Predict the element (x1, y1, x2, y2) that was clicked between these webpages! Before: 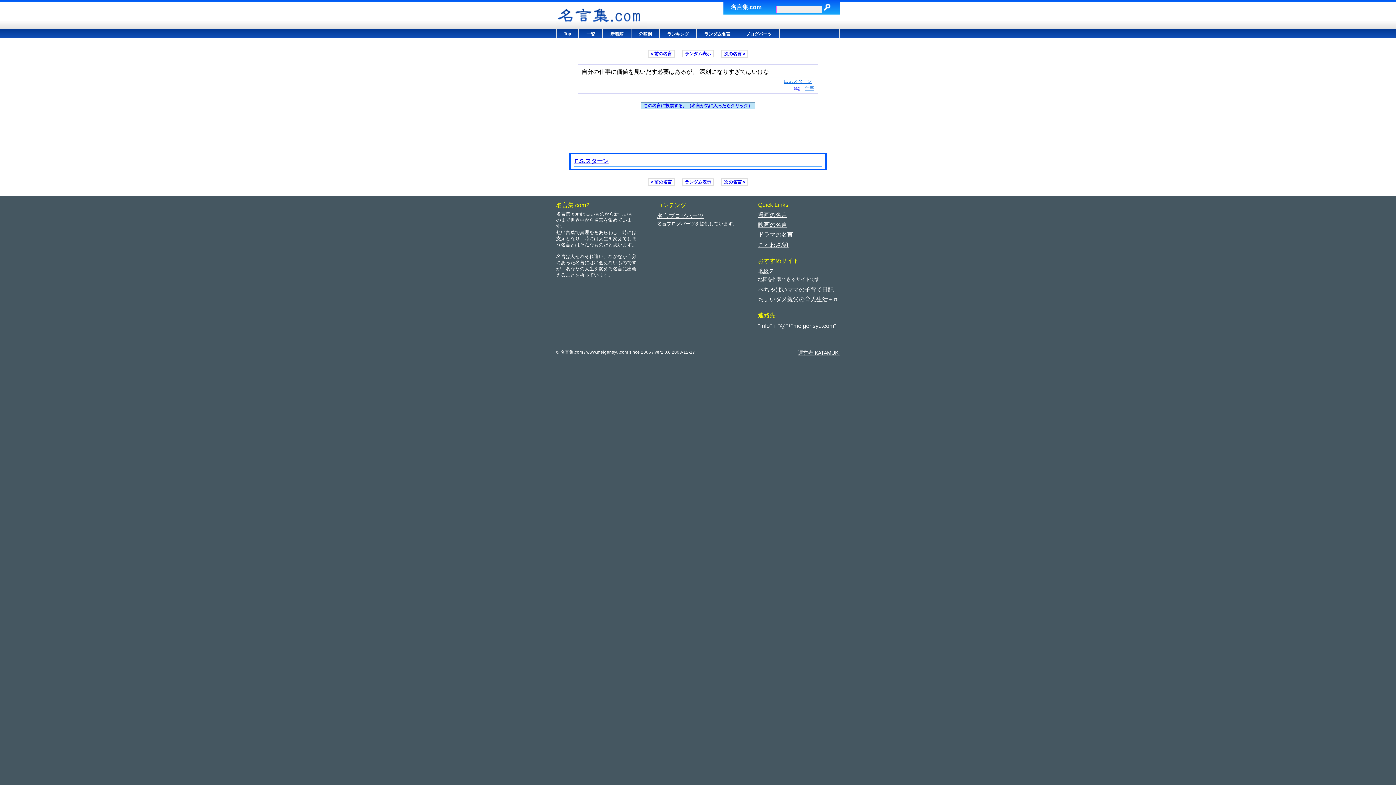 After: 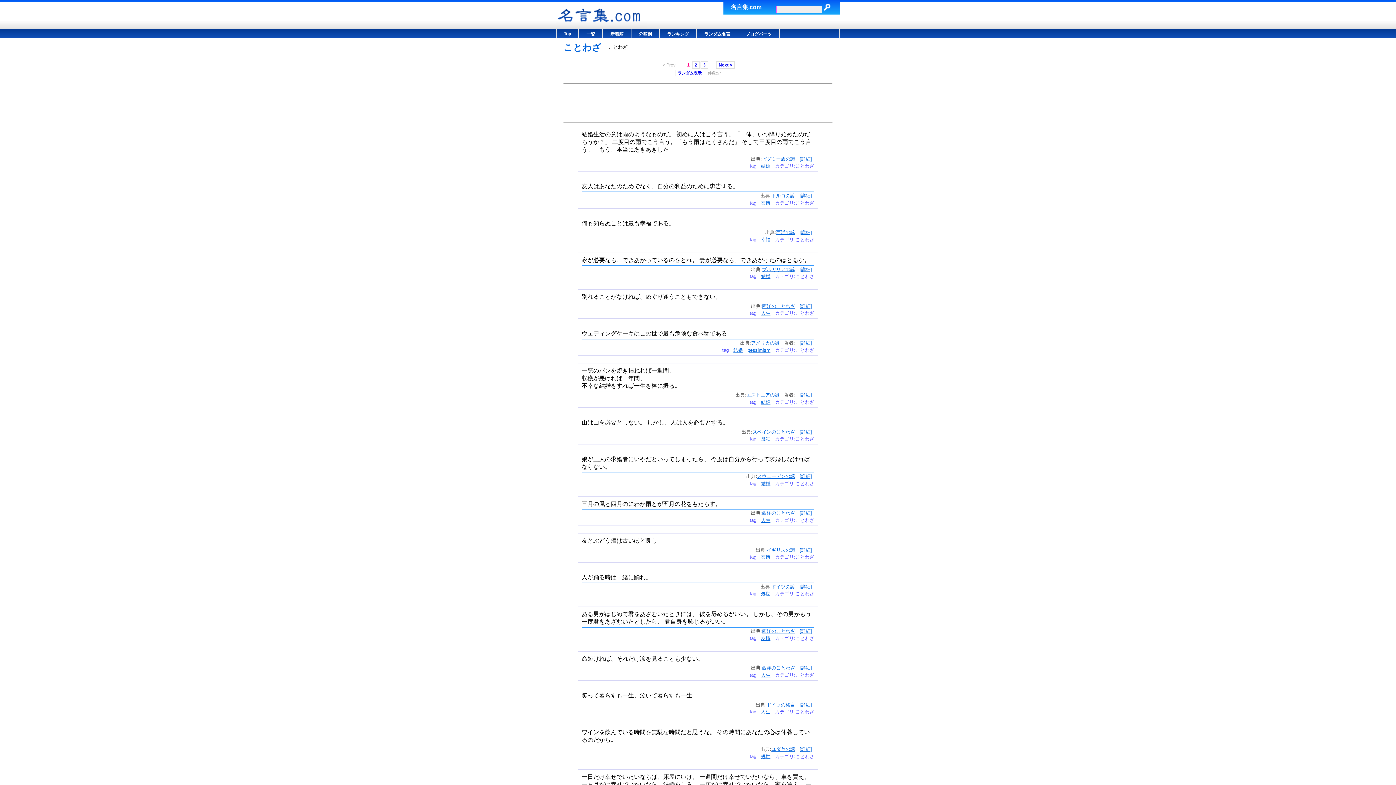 Action: label: ことわざ/諺 bbox: (758, 241, 788, 247)